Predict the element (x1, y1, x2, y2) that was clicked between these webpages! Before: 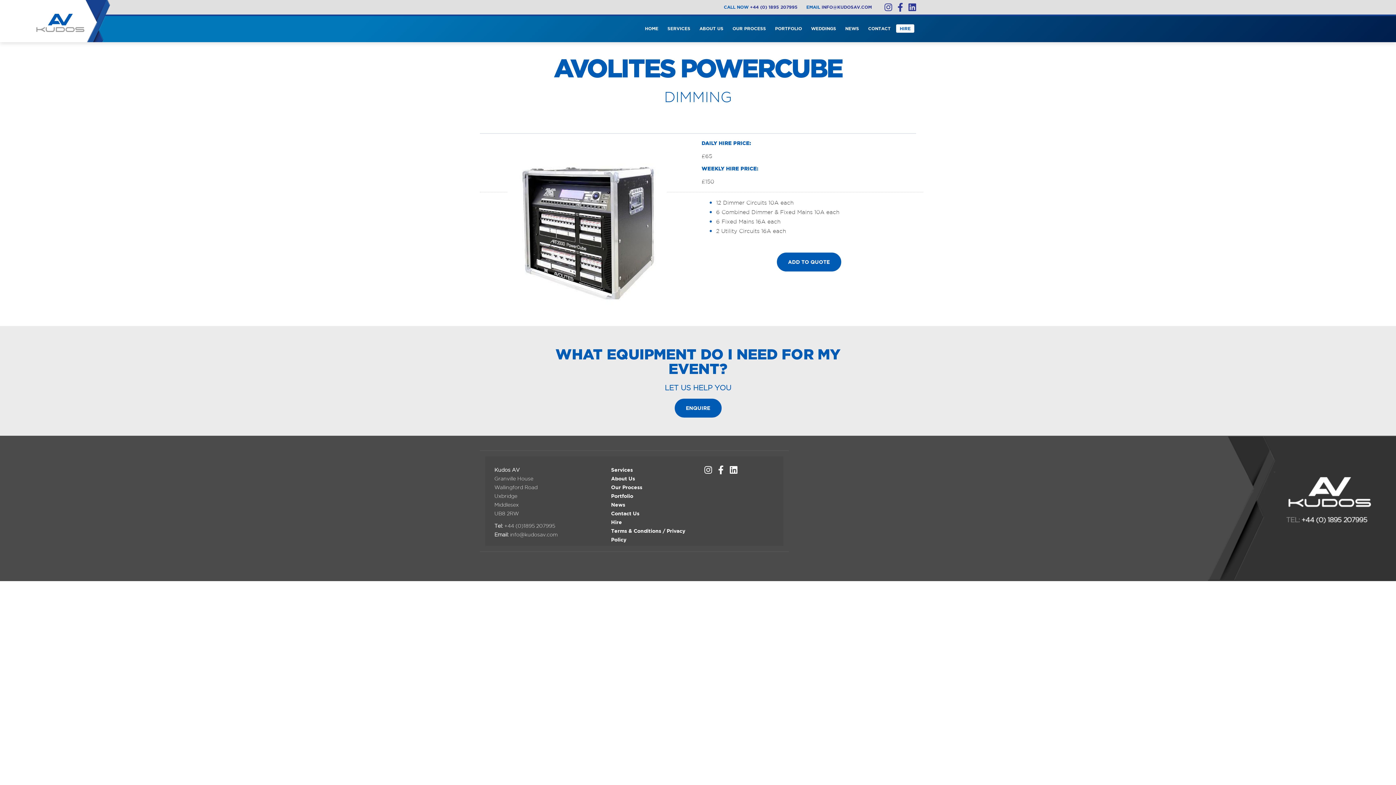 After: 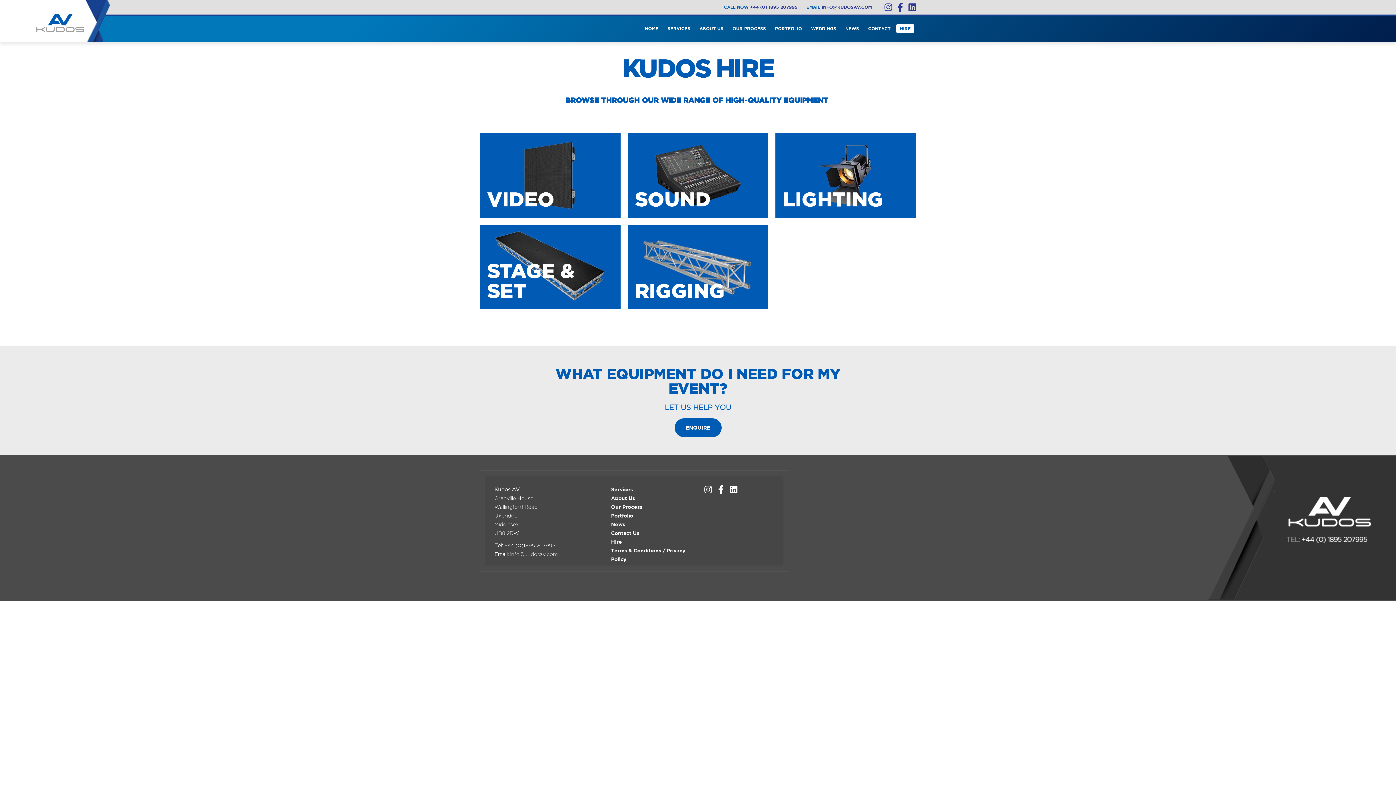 Action: bbox: (611, 519, 622, 525) label: Hire